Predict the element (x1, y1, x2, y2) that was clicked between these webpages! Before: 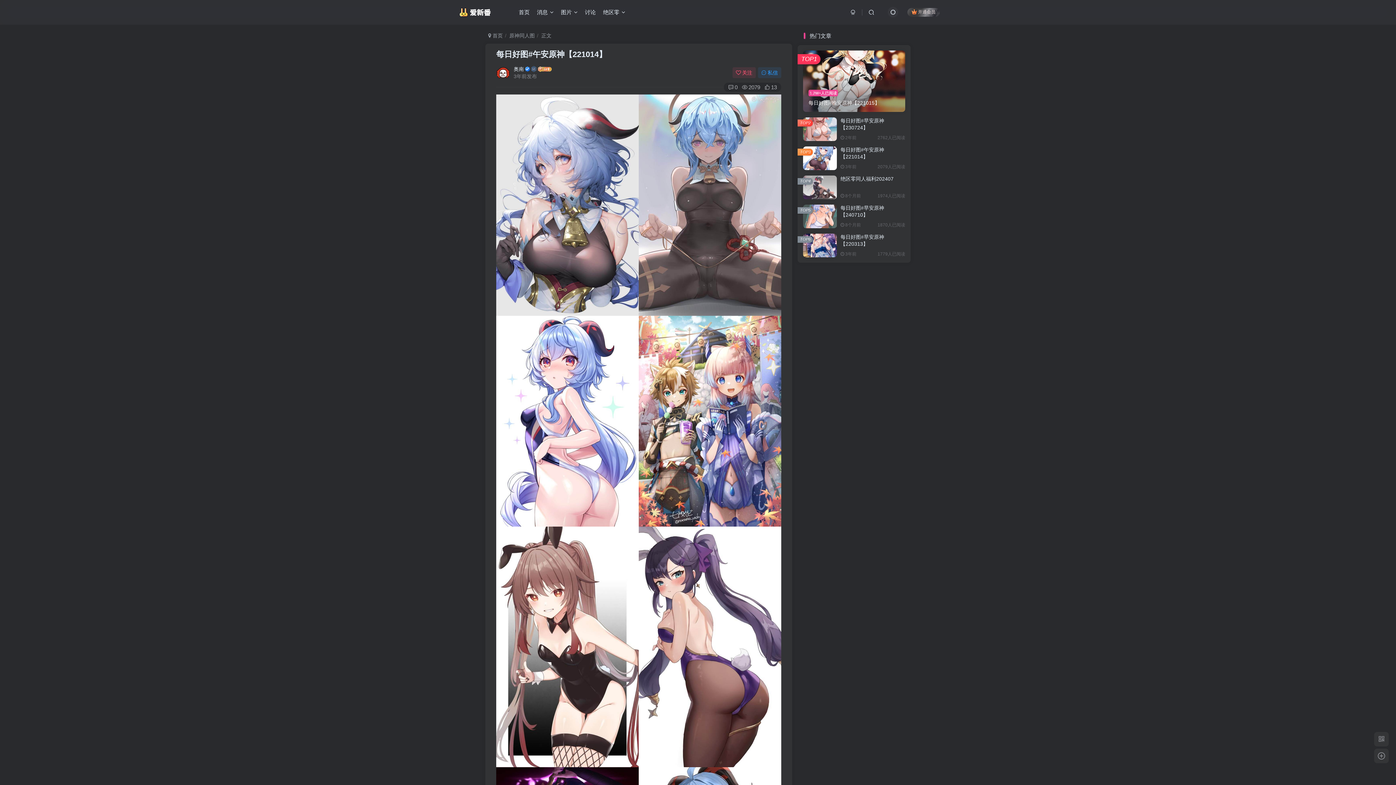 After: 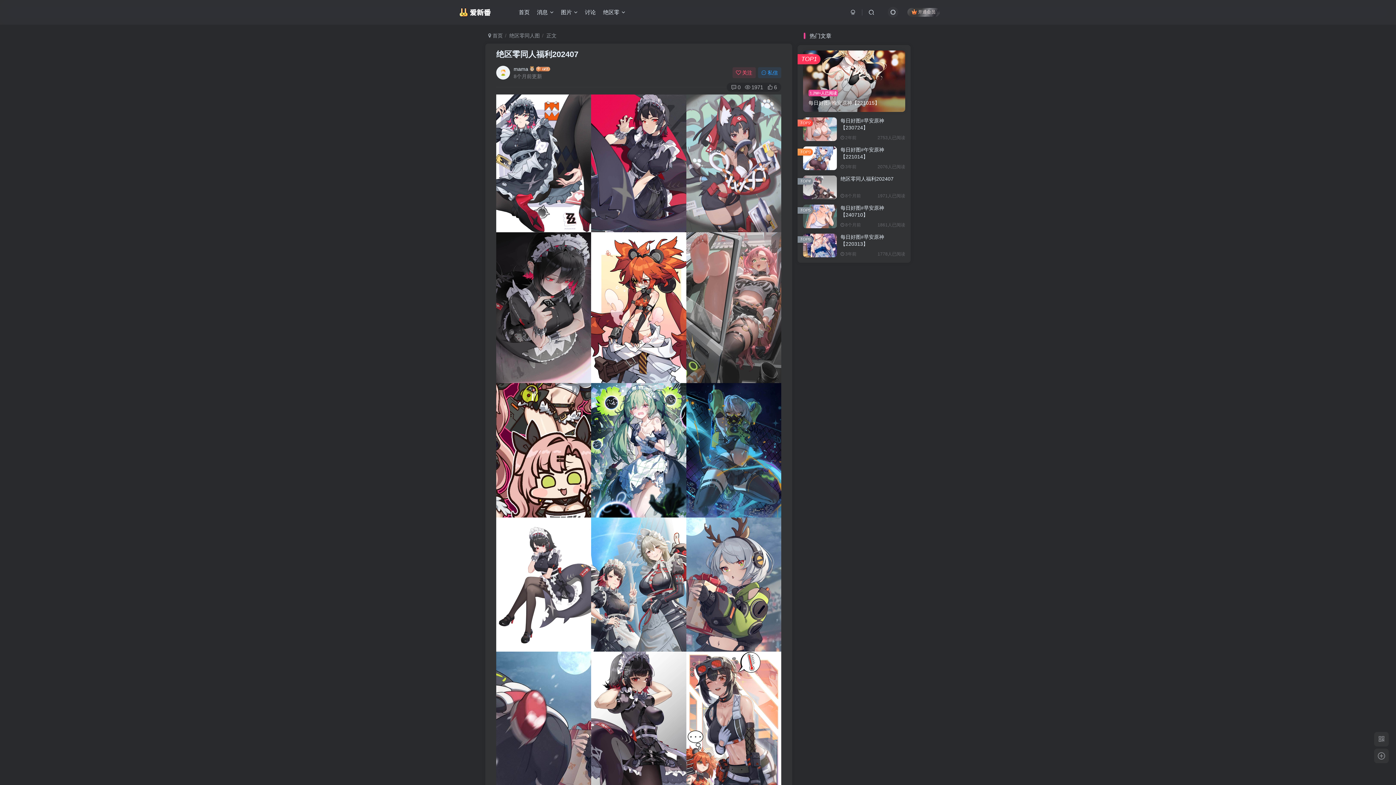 Action: bbox: (840, 175, 893, 181) label: 绝区零同人福利202407